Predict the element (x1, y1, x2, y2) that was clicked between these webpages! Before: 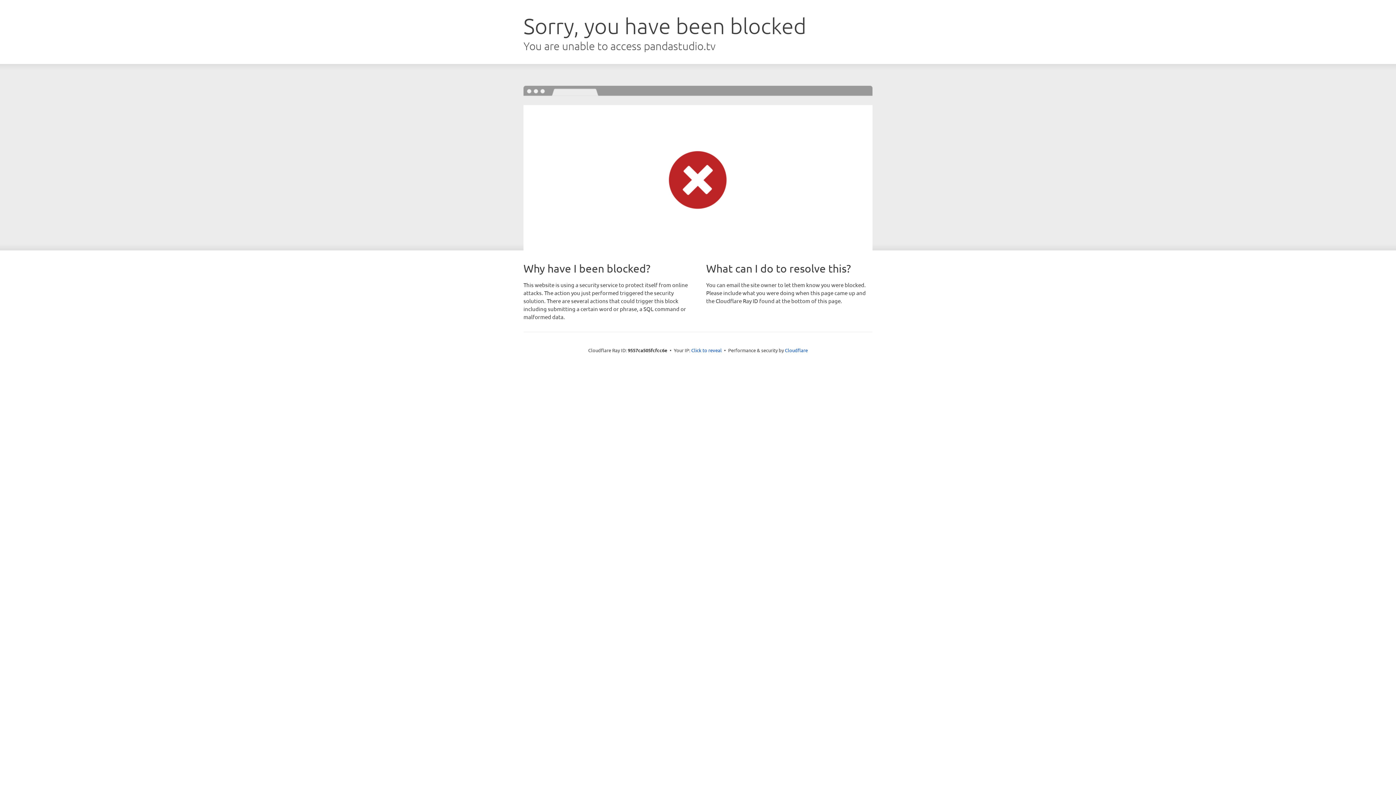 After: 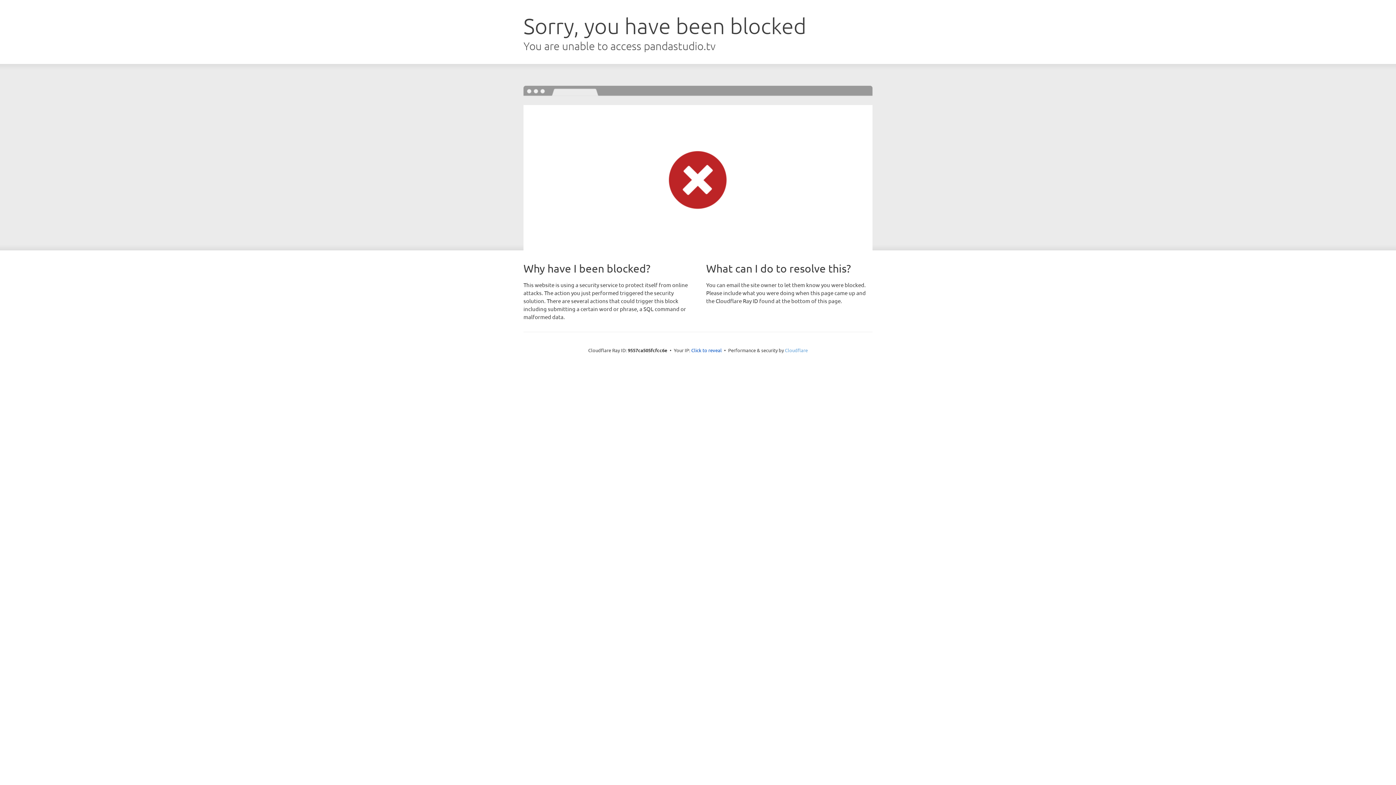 Action: bbox: (785, 347, 808, 353) label: Cloudflare